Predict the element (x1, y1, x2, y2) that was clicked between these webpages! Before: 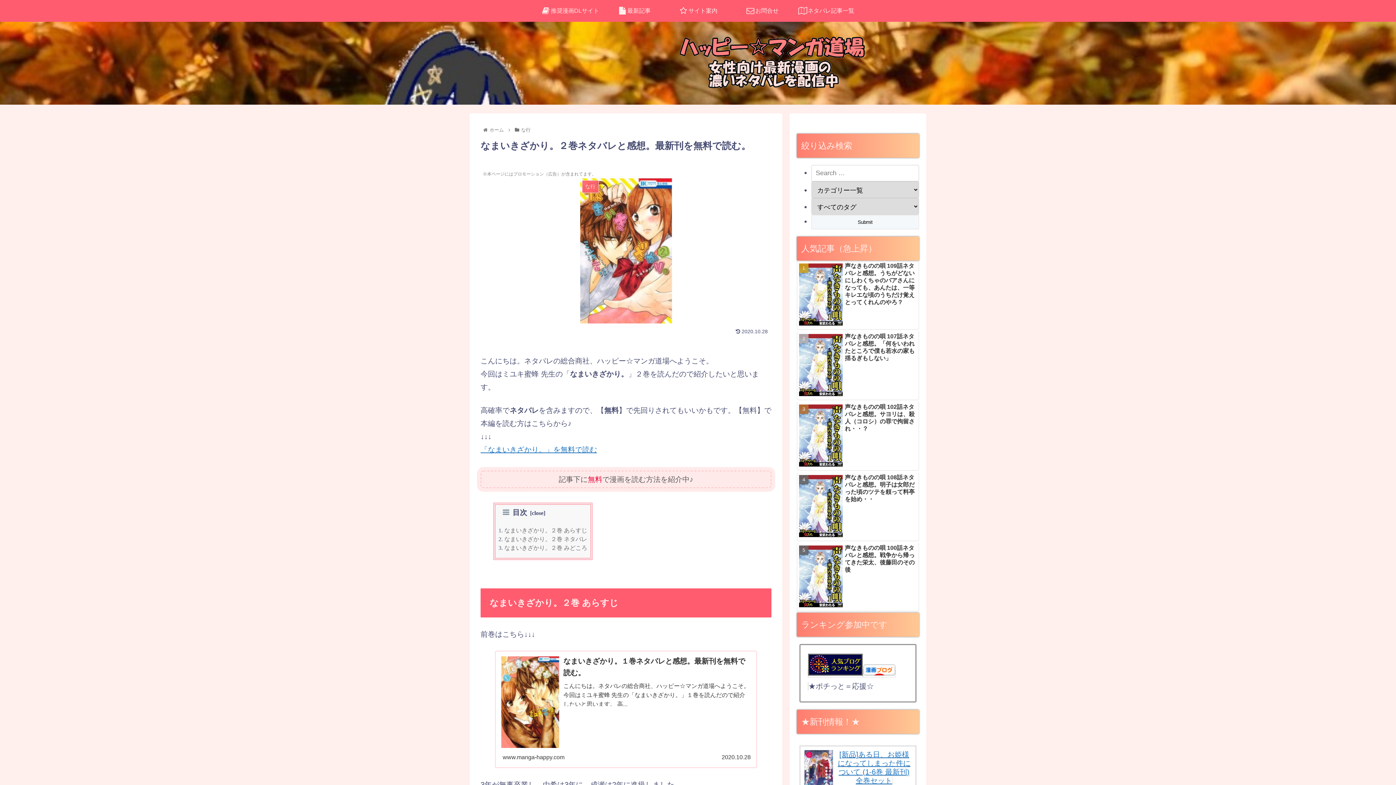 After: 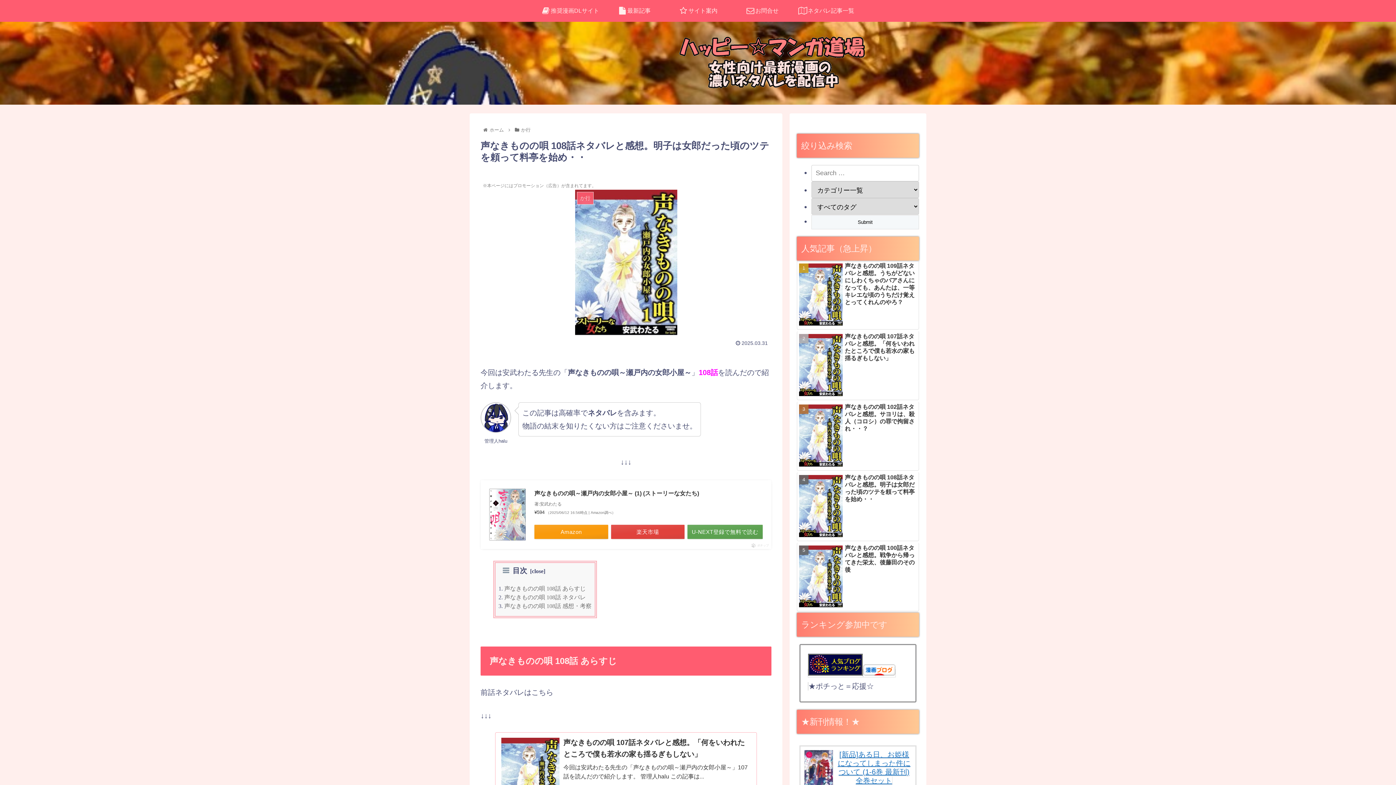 Action: bbox: (797, 472, 919, 541) label: 声なきものの唄 108話ネタバレと感想。明子は女郎だった頃のツテを頼って料亭を始め・・